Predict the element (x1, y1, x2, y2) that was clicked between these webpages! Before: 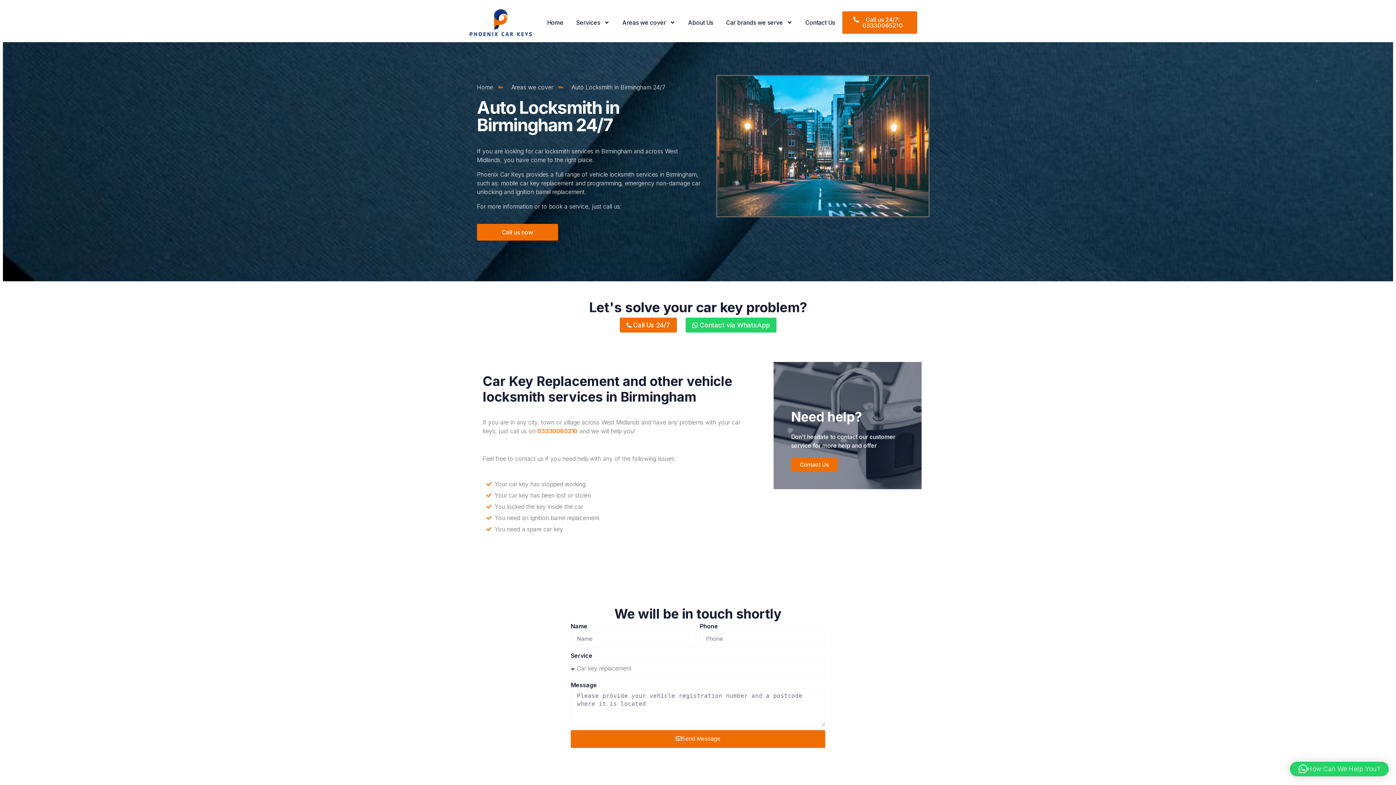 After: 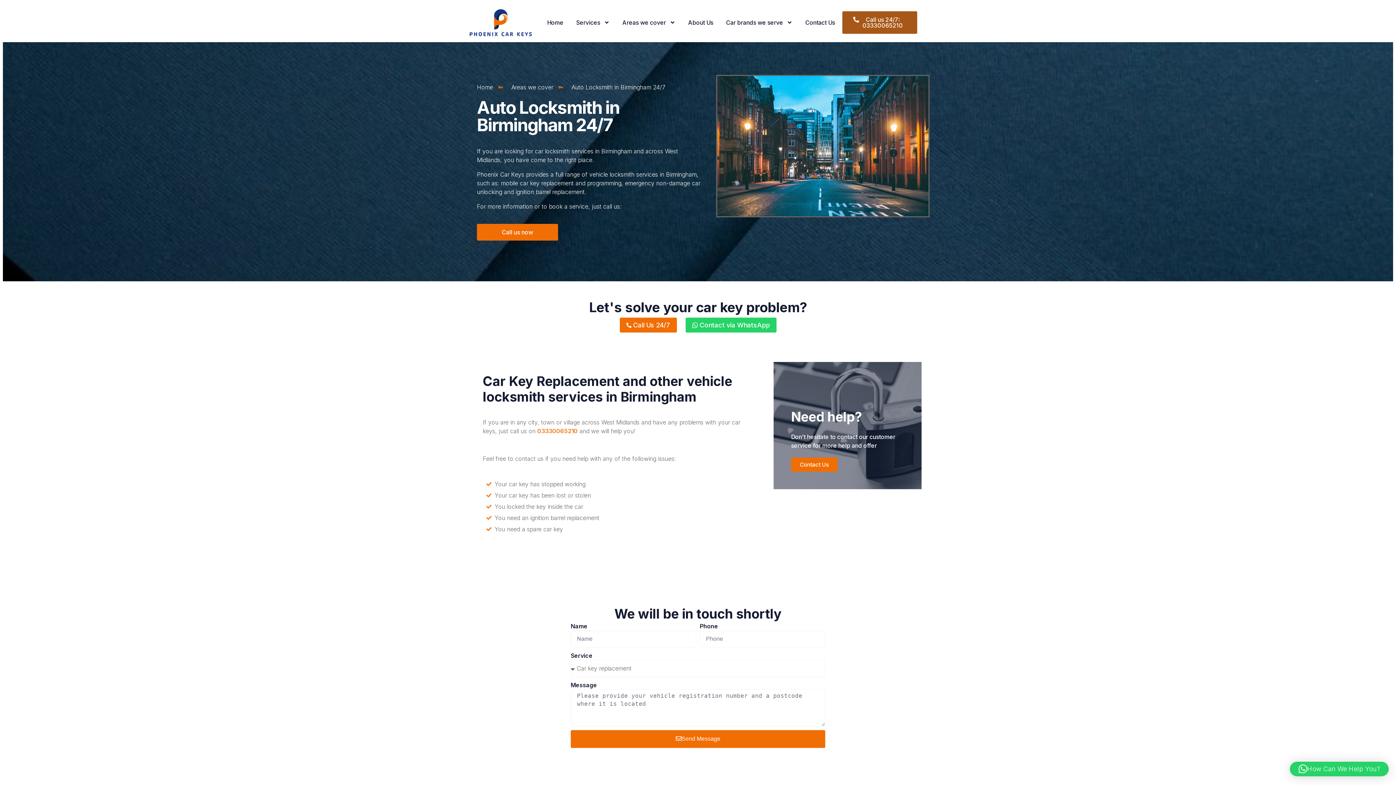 Action: bbox: (842, 11, 917, 33) label: Call us 24/7: 03330065210